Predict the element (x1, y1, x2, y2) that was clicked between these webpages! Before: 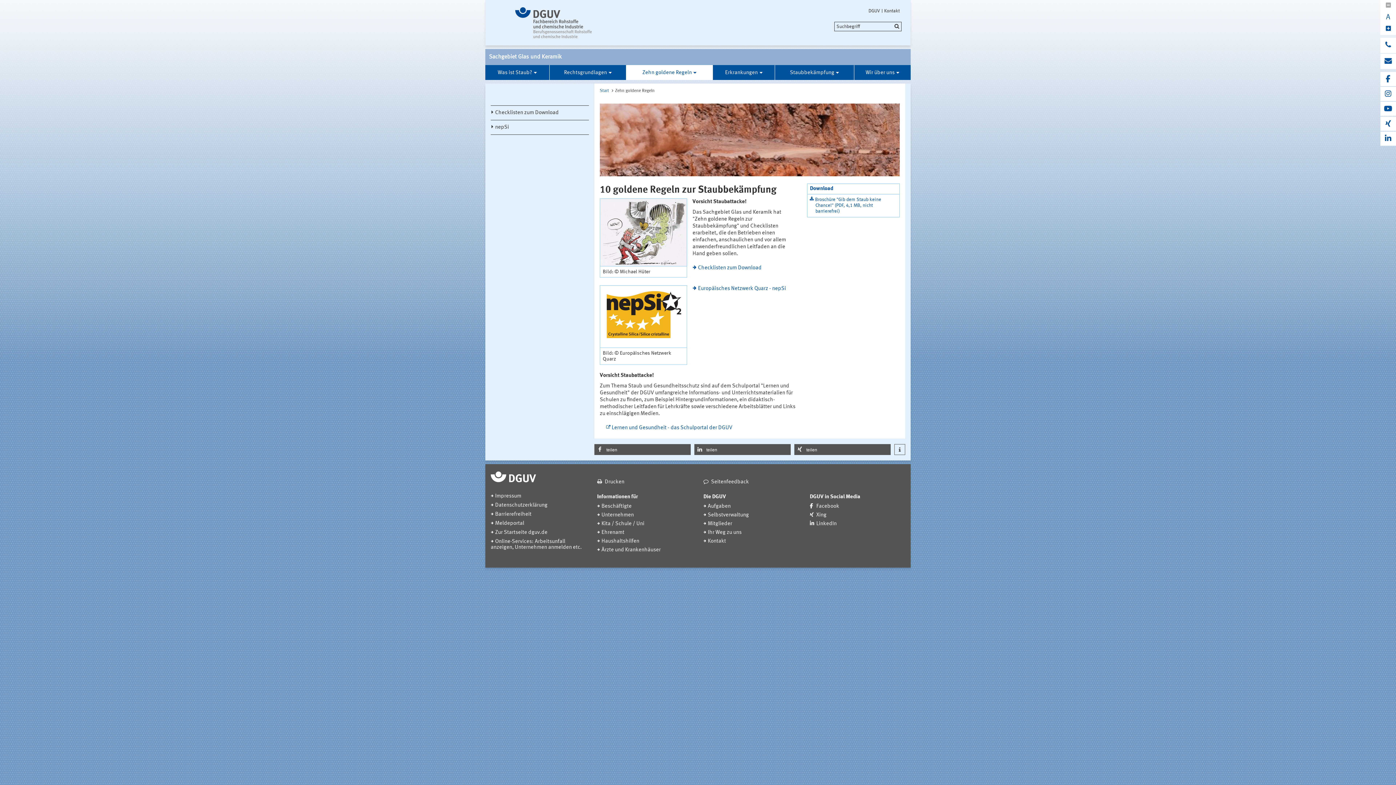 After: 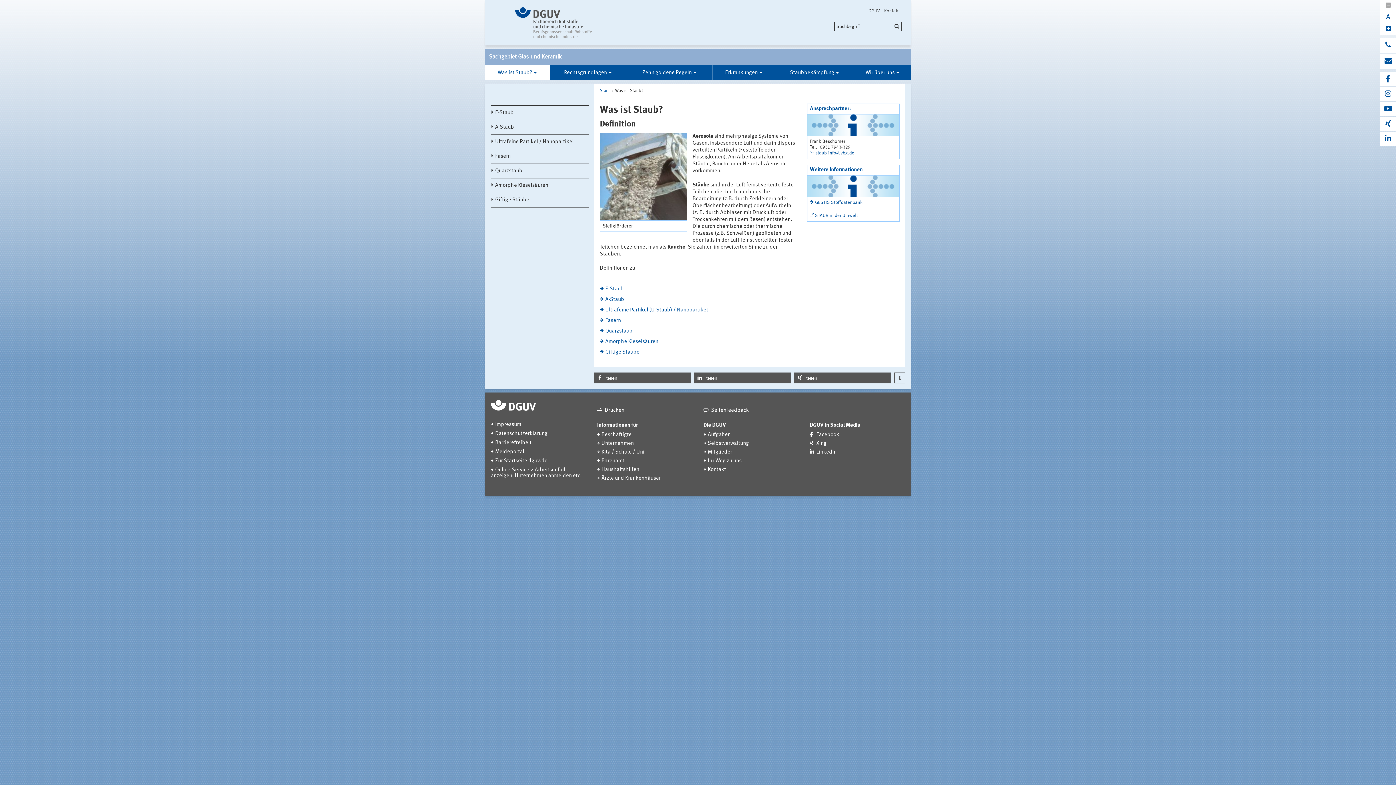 Action: bbox: (485, 65, 549, 80) label: Was ist Staub?